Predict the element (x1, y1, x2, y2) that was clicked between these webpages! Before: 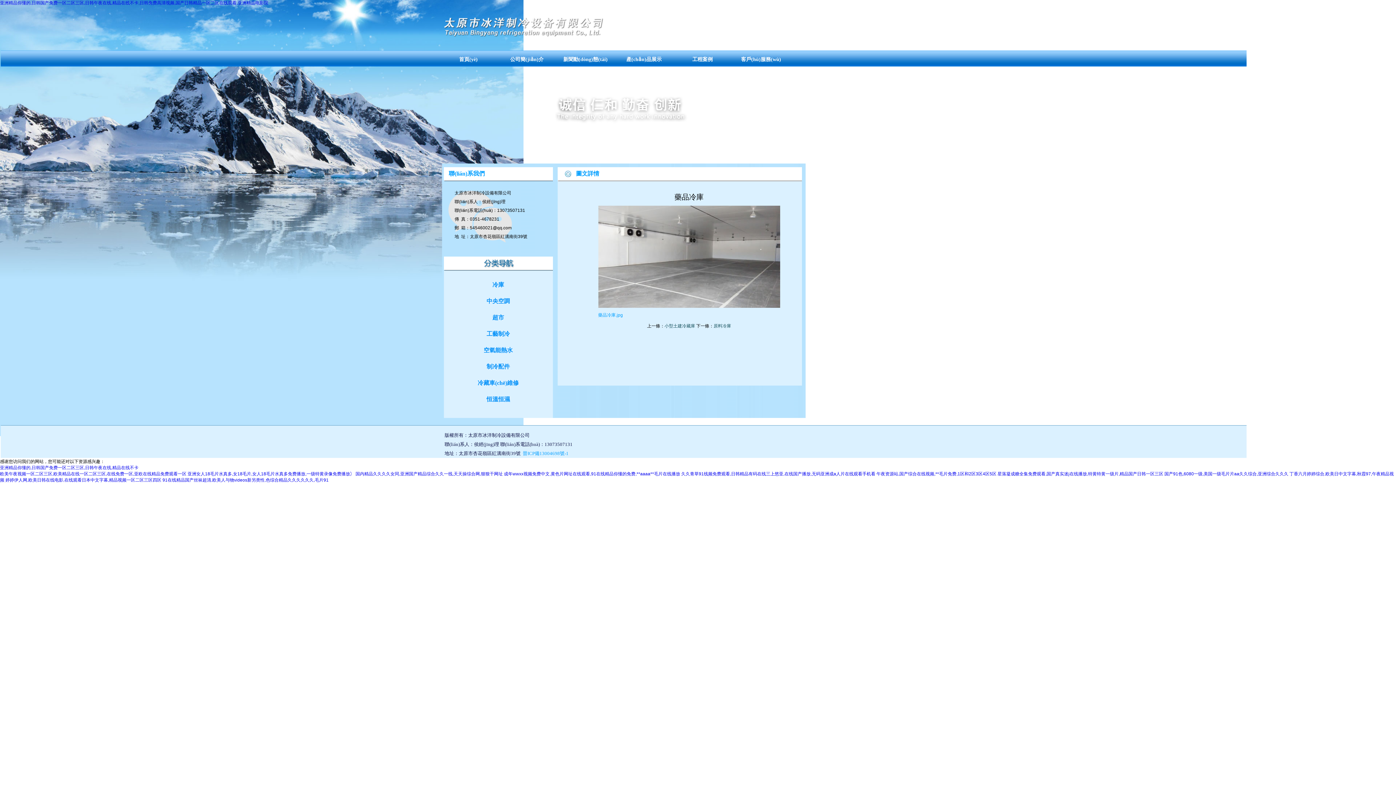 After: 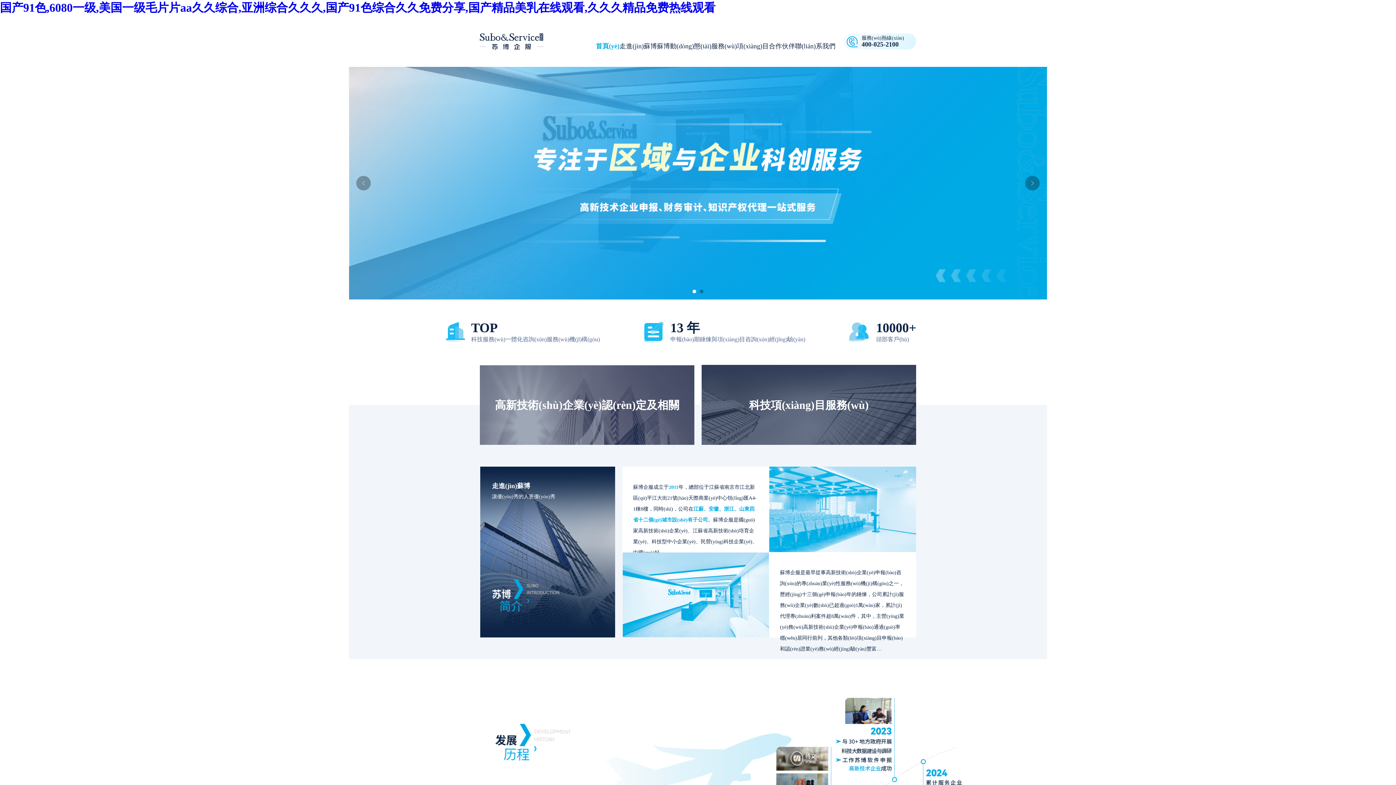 Action: bbox: (1164, 471, 1288, 476) label: 国产91色,6080一级,美国一级毛片片aa久久综合,亚洲综合久久久